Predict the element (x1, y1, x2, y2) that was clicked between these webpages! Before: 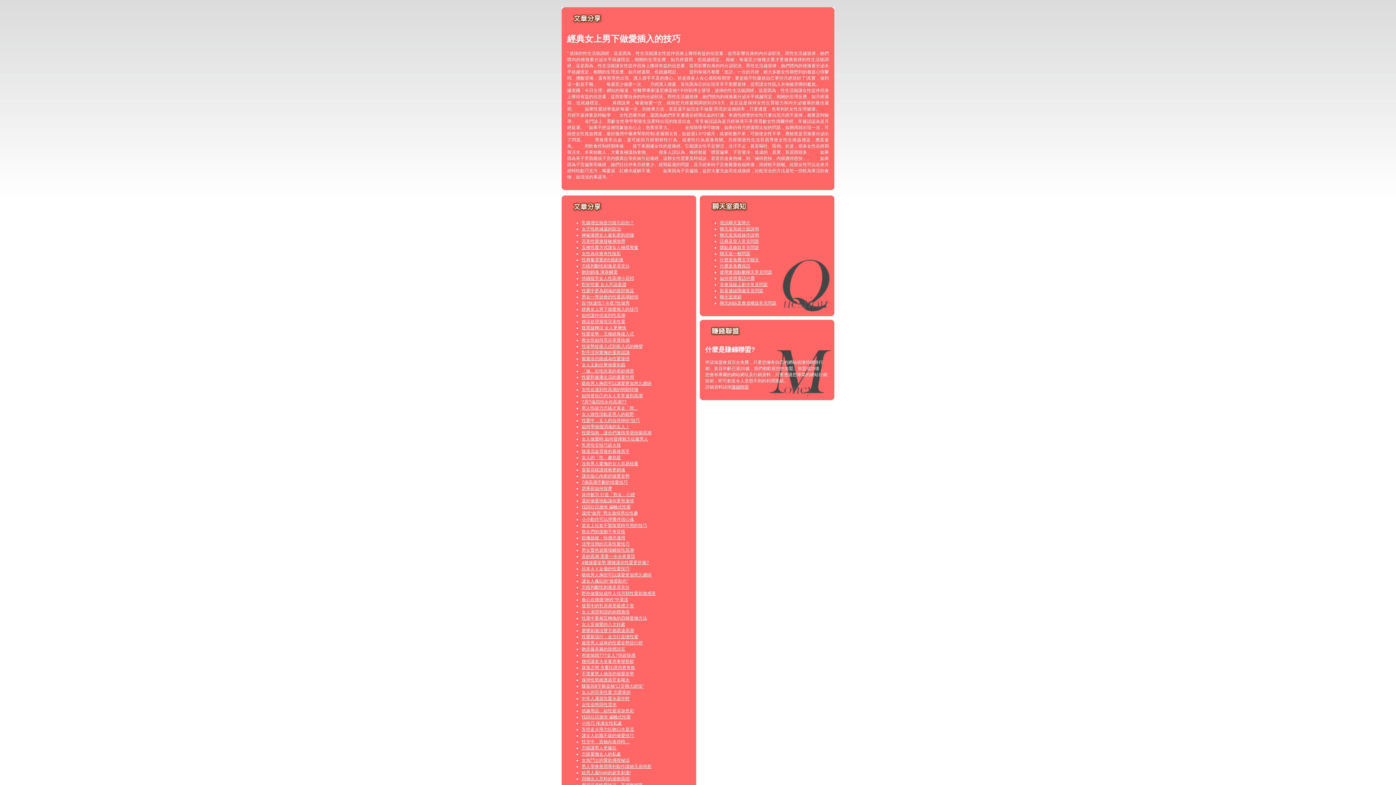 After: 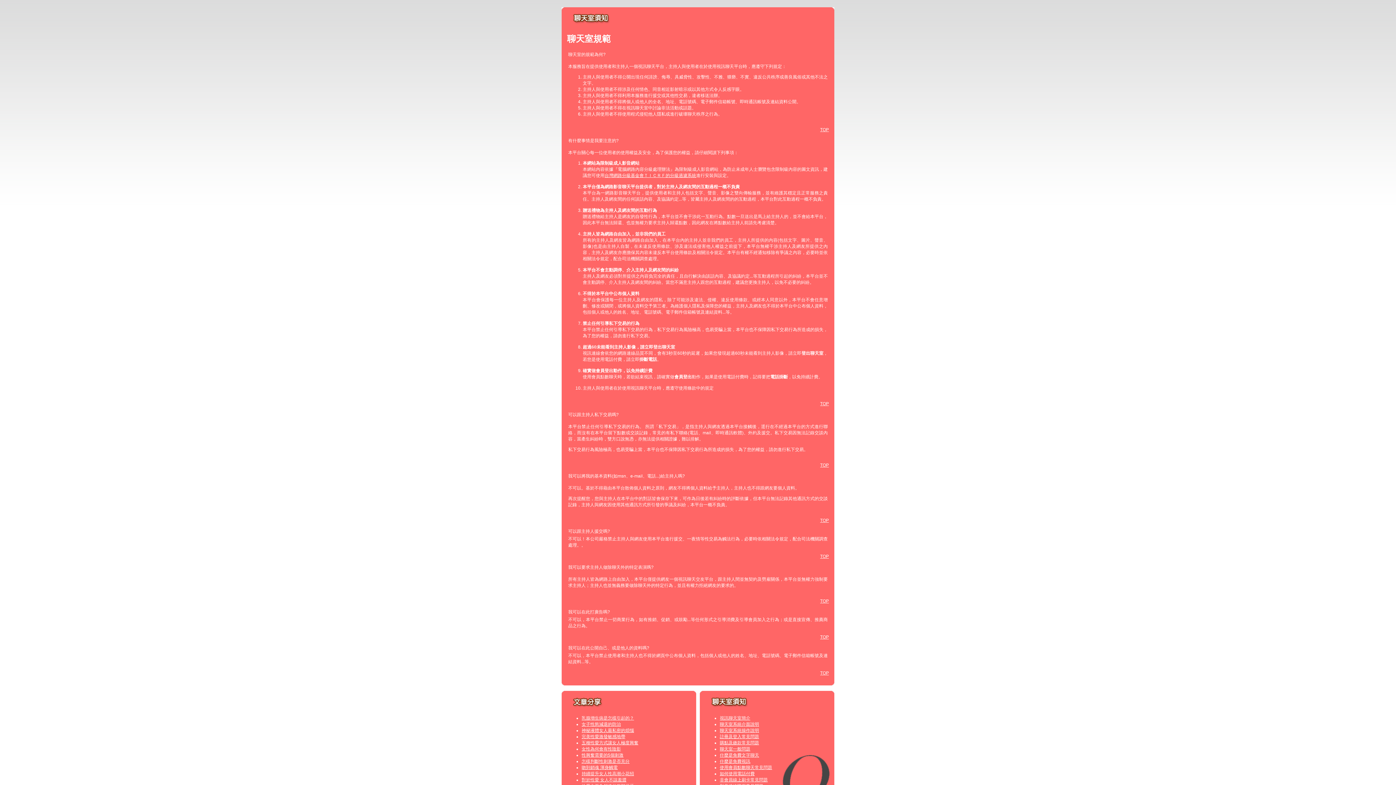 Action: bbox: (720, 294, 741, 299) label: 聊天室規範